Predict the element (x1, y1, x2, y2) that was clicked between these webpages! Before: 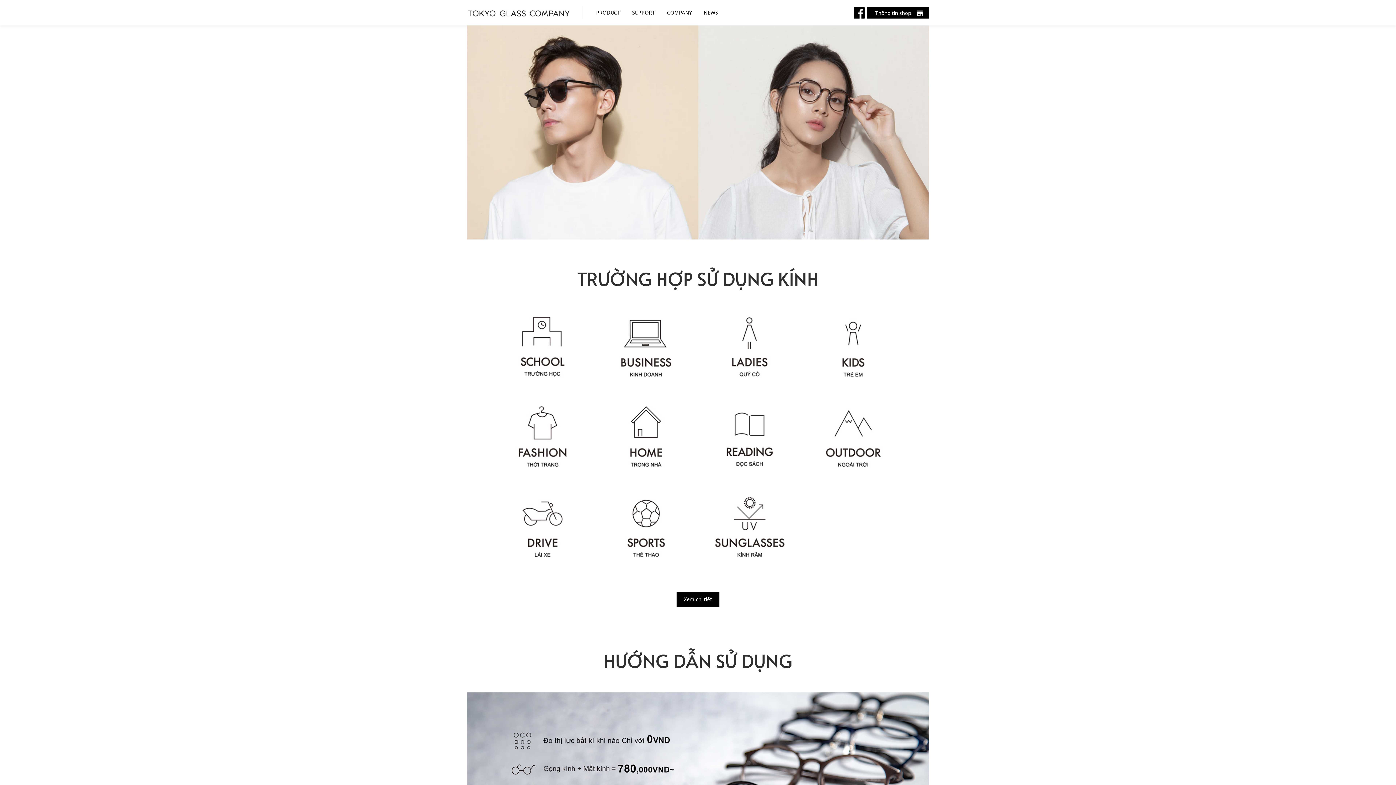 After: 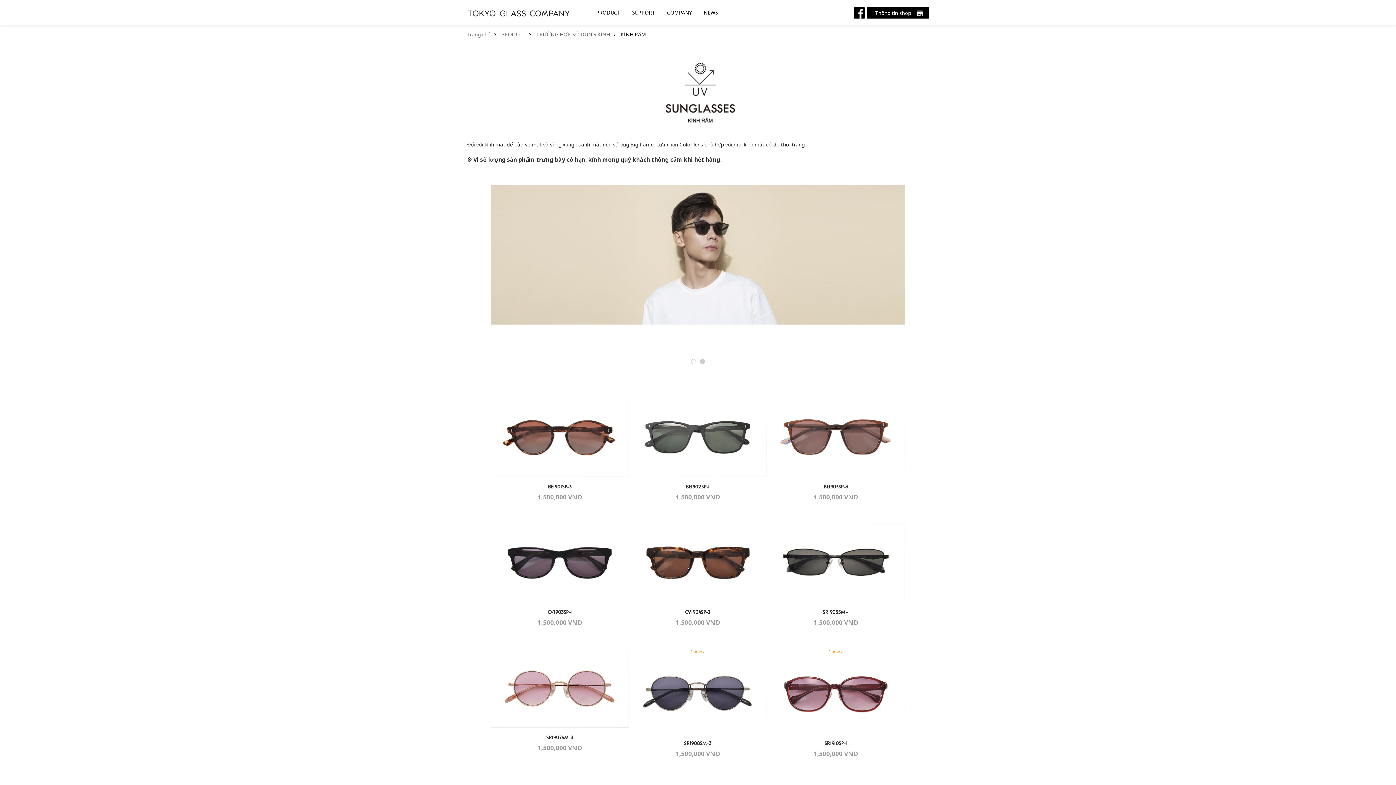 Action: bbox: (714, 490, 785, 562)